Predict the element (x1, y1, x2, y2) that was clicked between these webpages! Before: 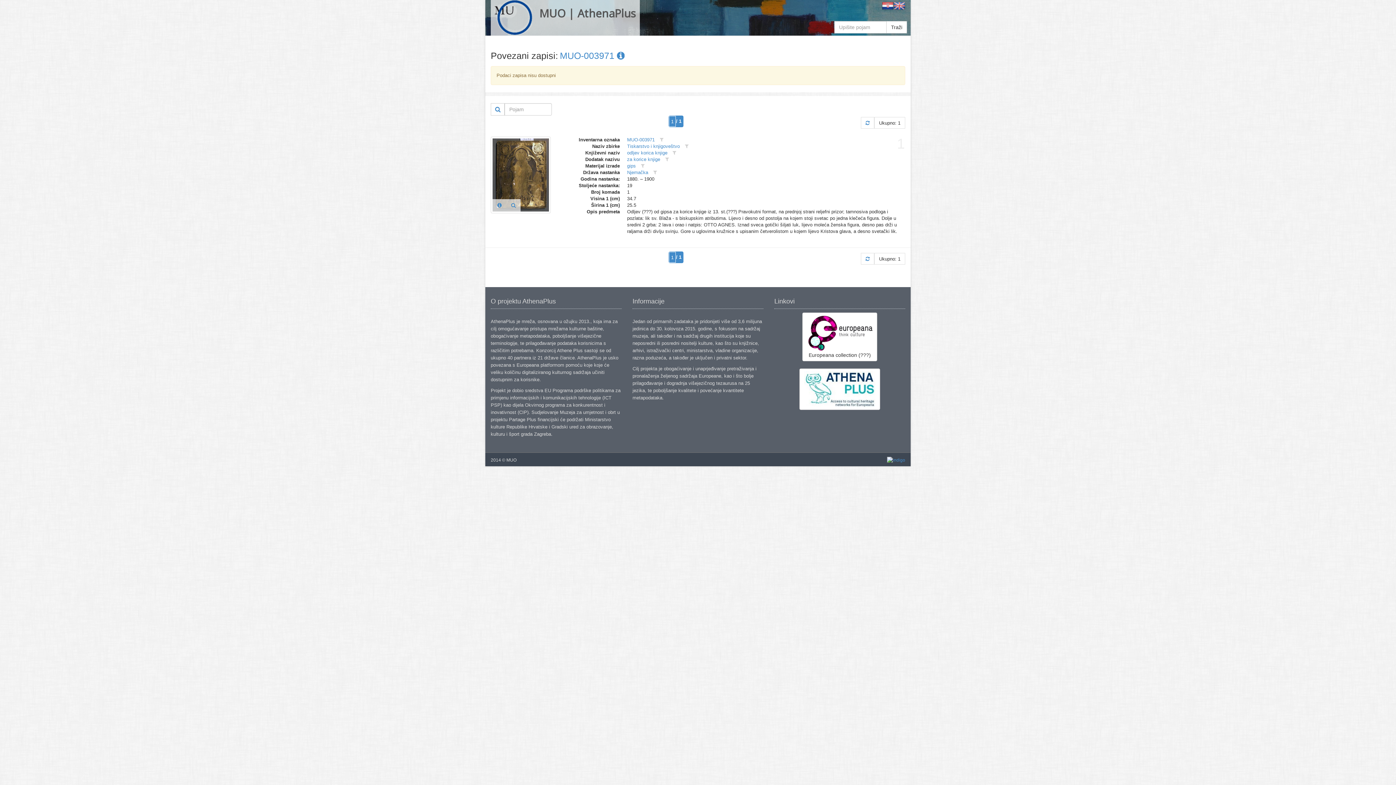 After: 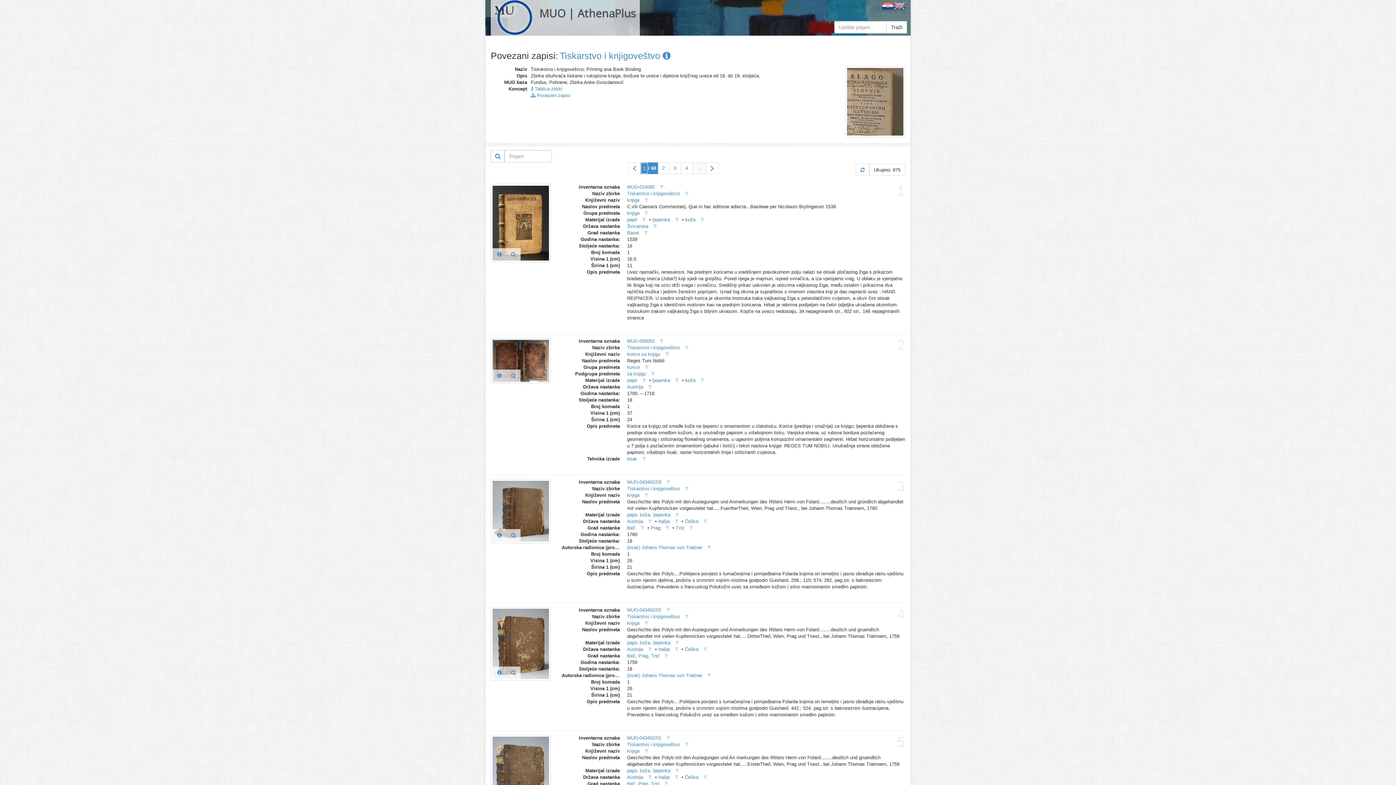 Action: label: Tiskarstvo i knjigoveštvo bbox: (627, 143, 680, 149)